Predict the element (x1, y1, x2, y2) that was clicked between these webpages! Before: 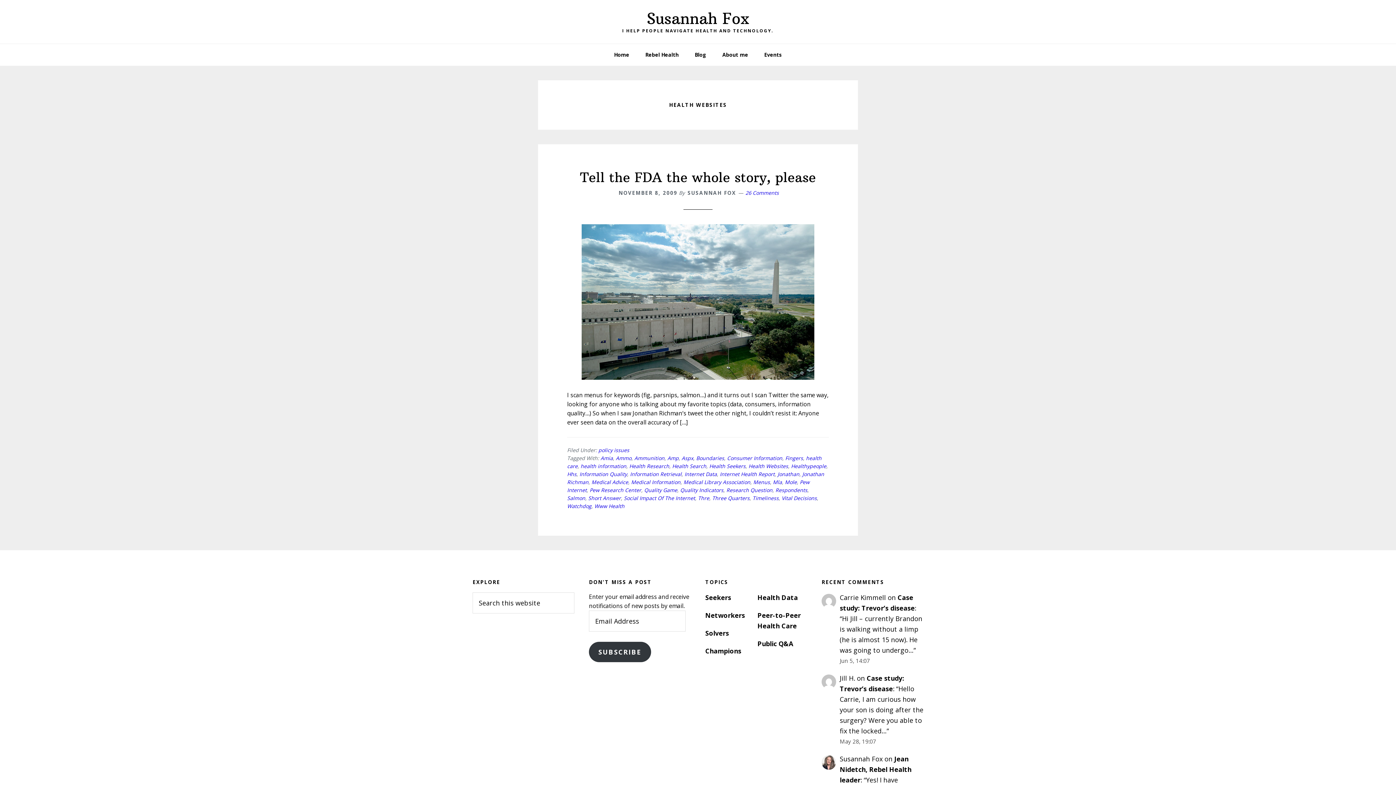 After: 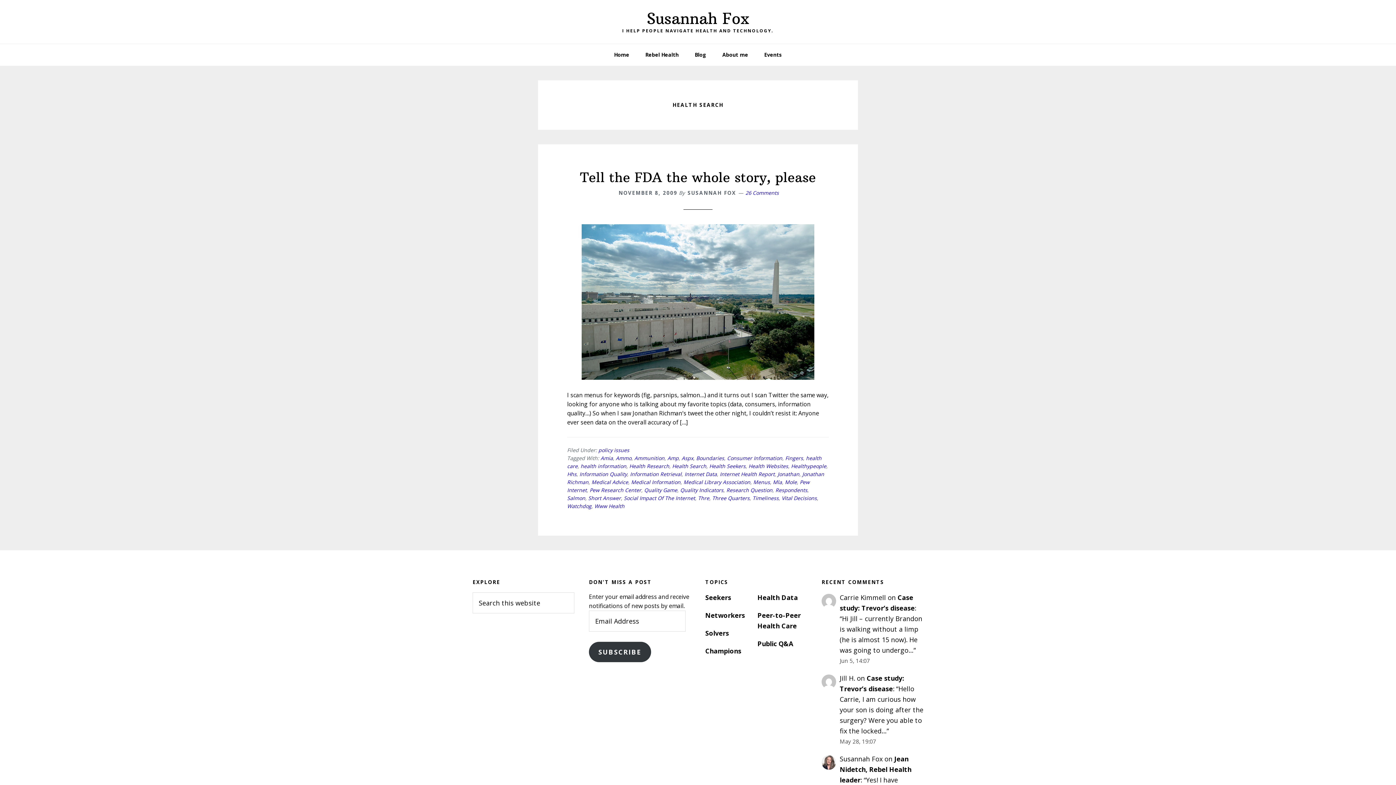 Action: label: Health Search bbox: (672, 462, 706, 469)